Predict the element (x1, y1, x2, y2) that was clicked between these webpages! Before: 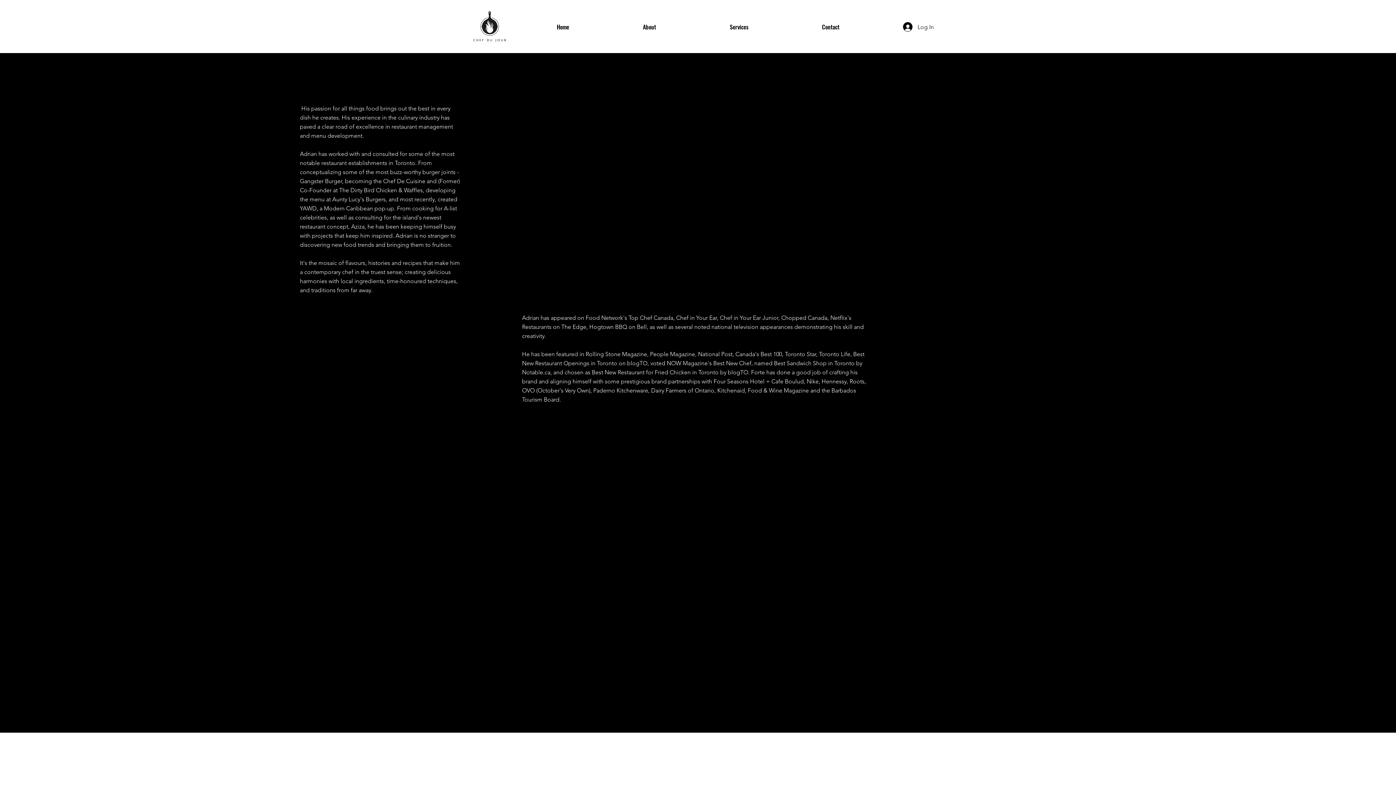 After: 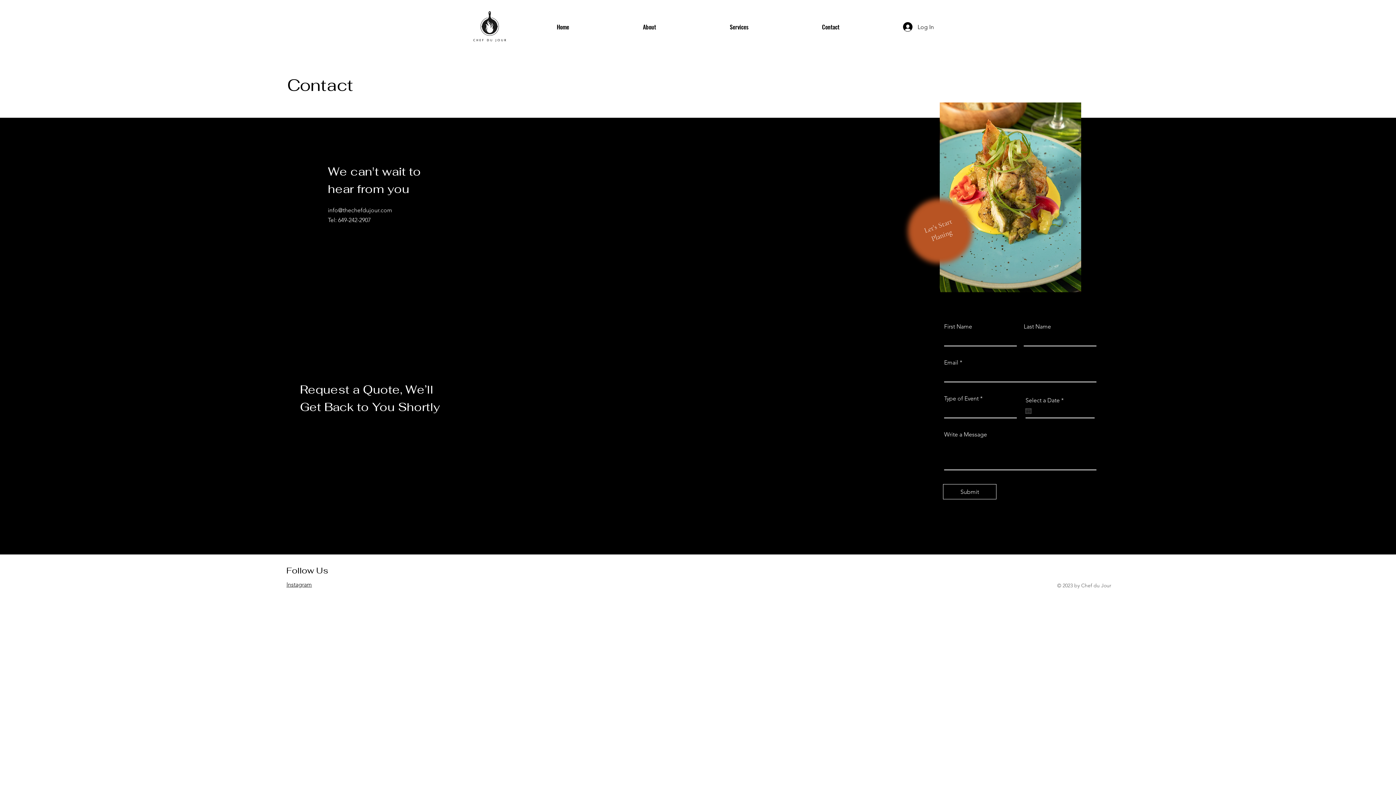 Action: label: Contact bbox: (785, 20, 876, 34)